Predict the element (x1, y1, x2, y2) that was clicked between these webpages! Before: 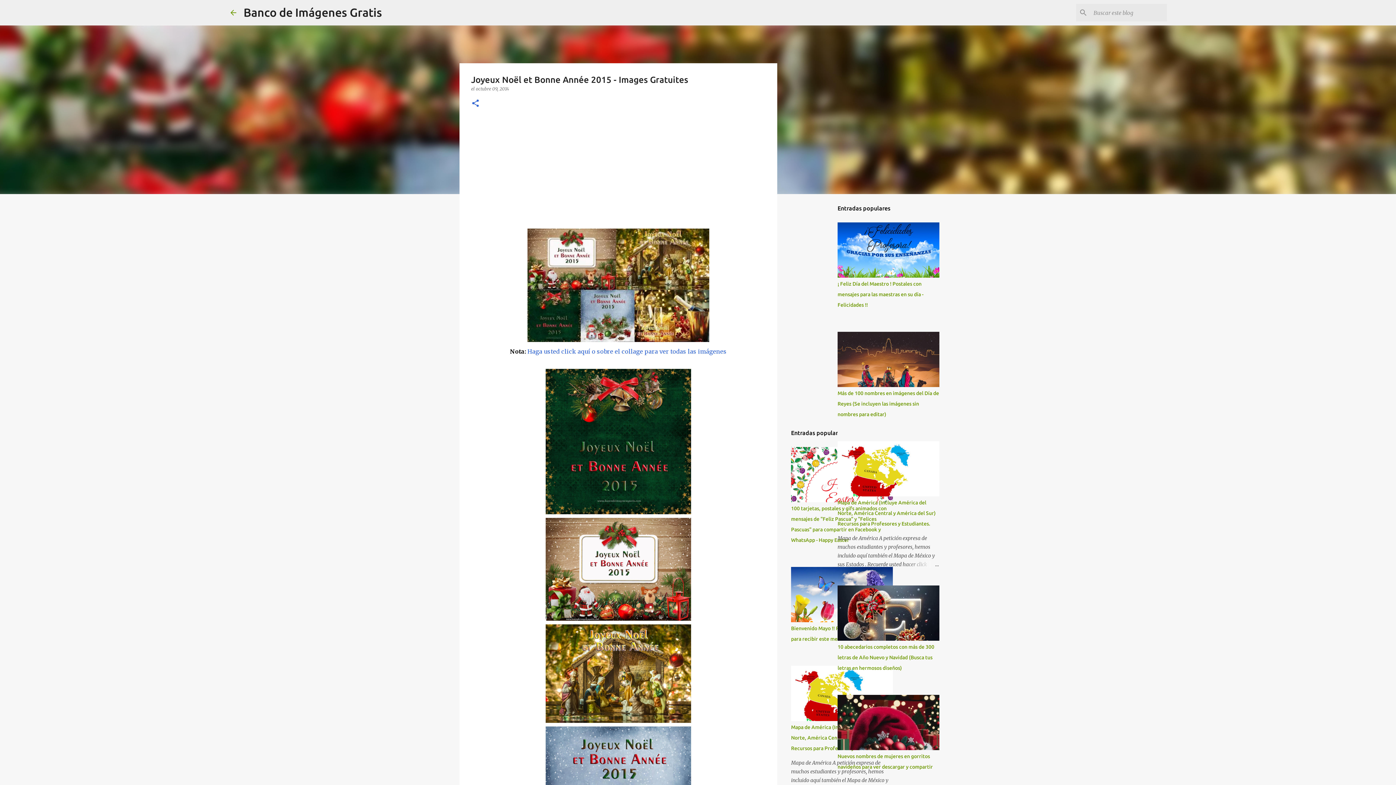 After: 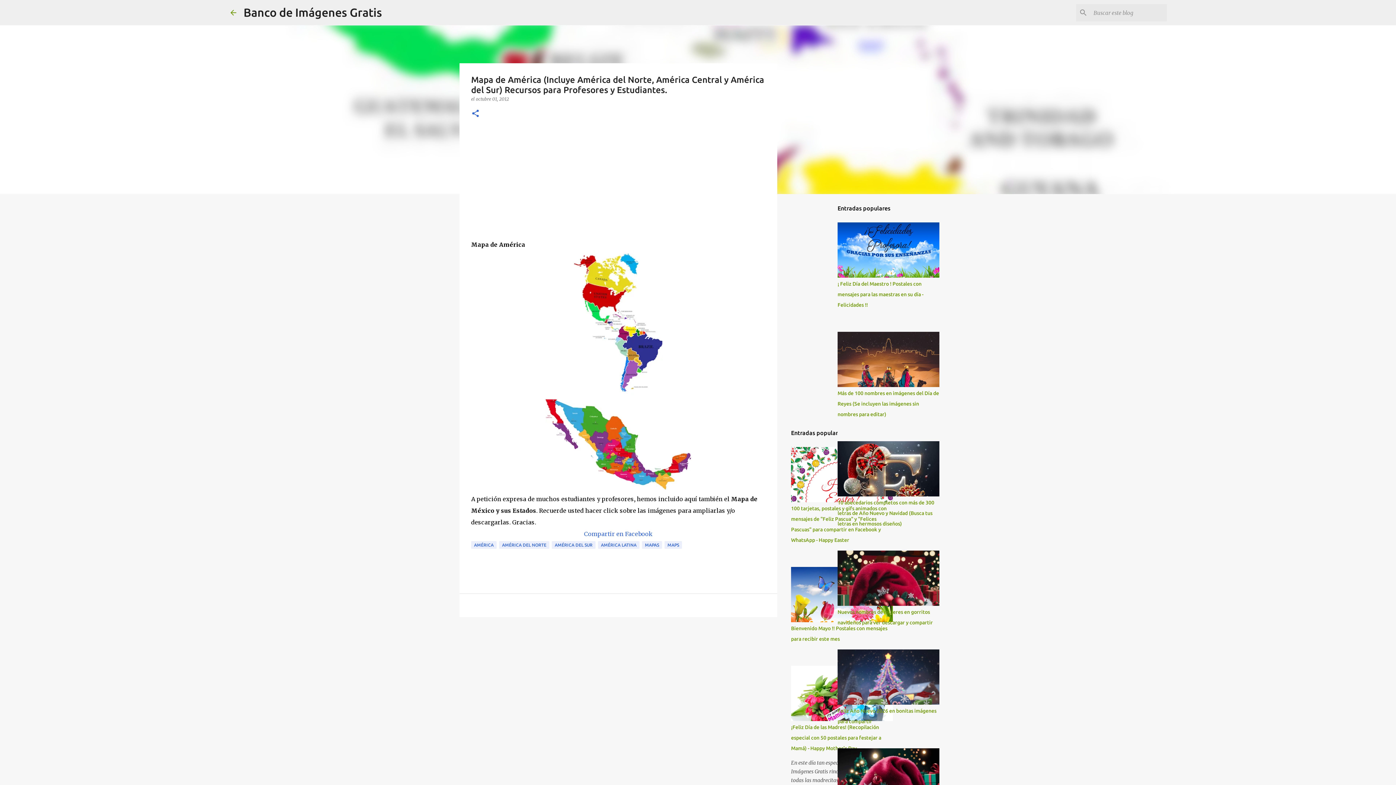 Action: bbox: (837, 500, 936, 526) label: Mapa de América (Incluye América del Norte, América Central y América del Sur) Recursos para Profesores y Estudiantes.